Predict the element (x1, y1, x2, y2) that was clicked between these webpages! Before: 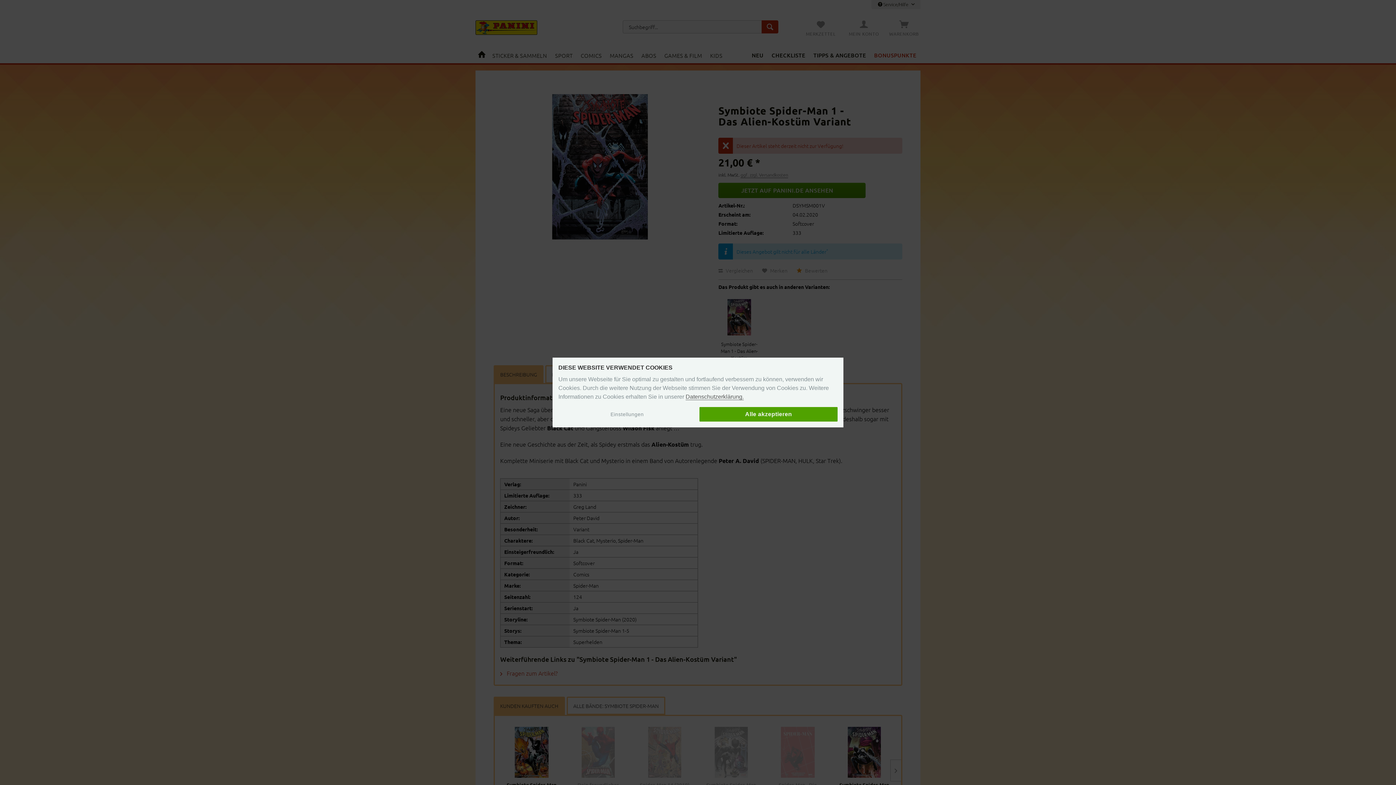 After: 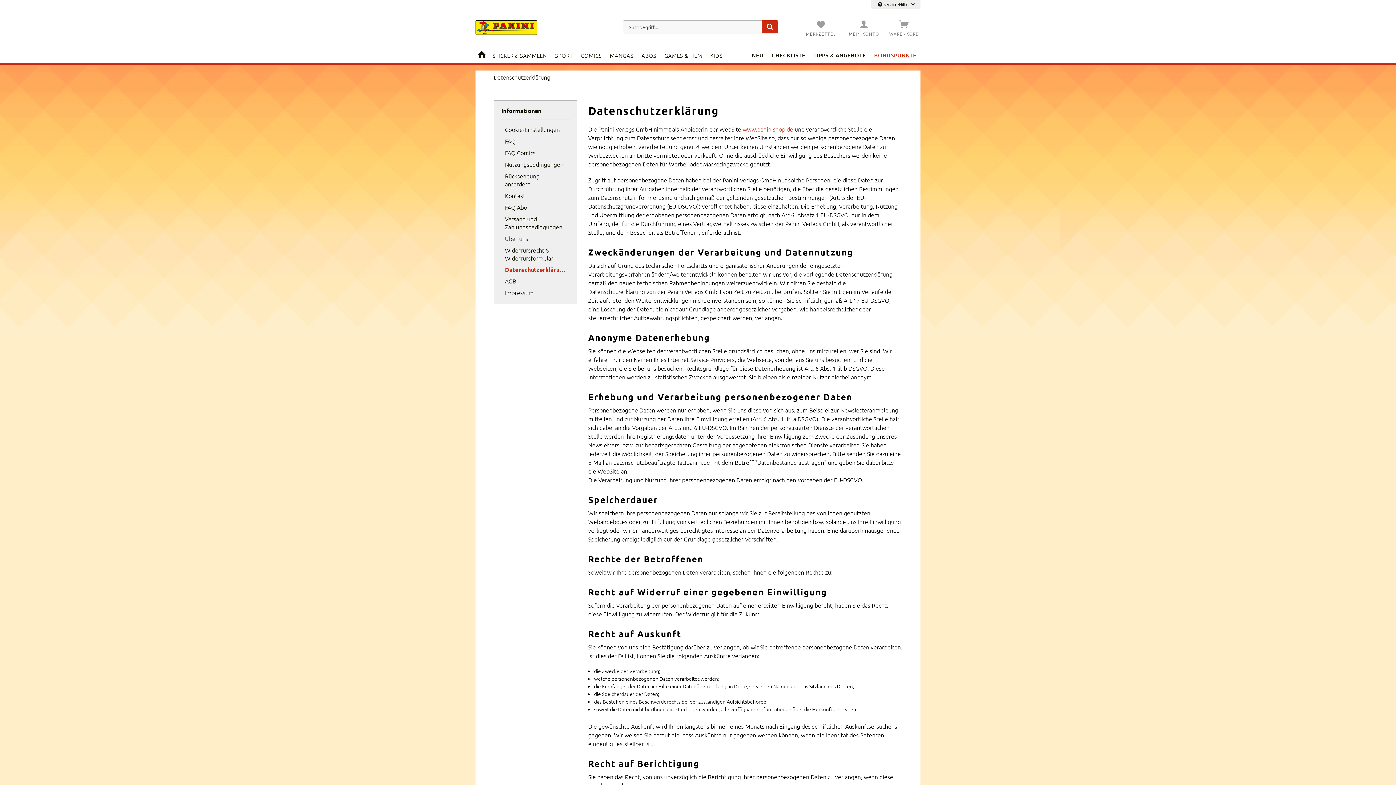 Action: bbox: (685, 393, 744, 400) label: Datenschutzerklärung.